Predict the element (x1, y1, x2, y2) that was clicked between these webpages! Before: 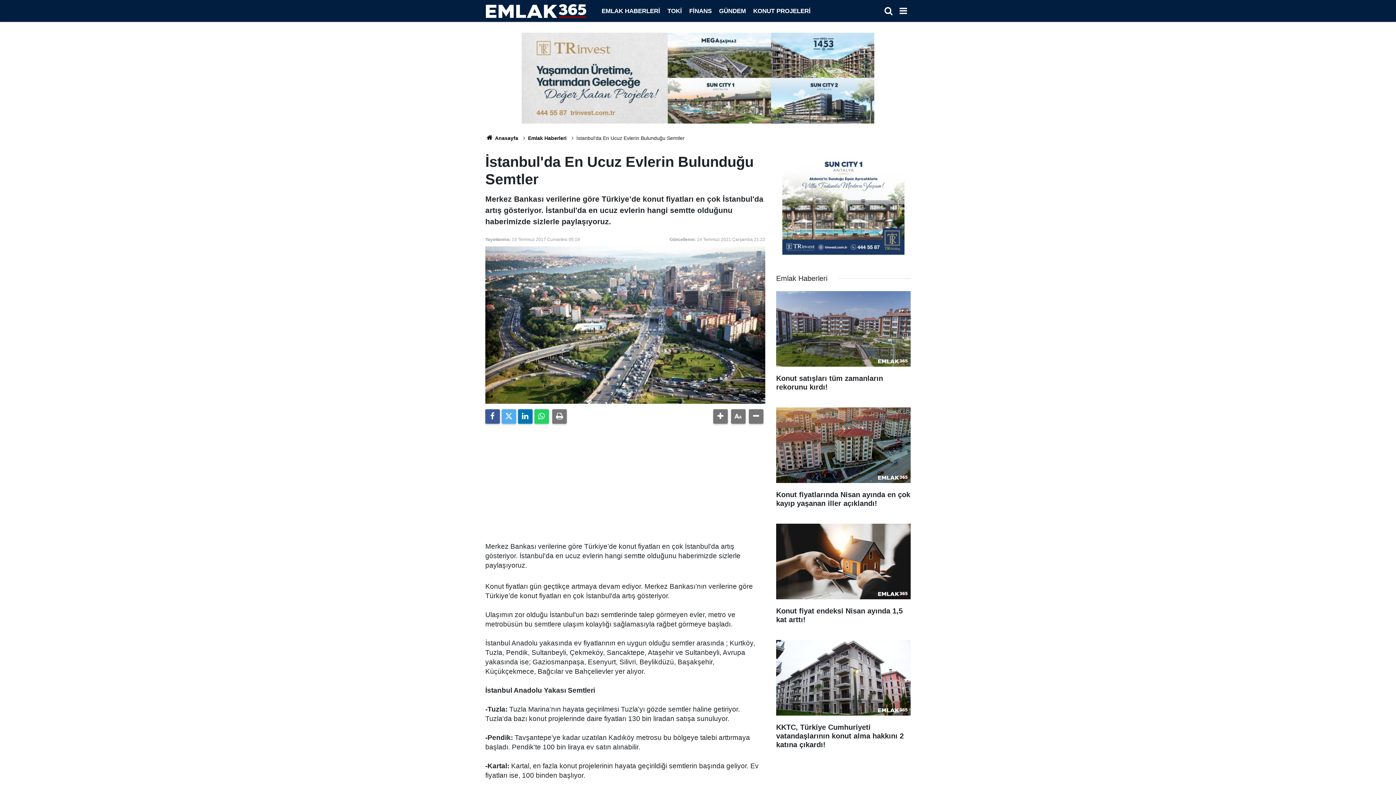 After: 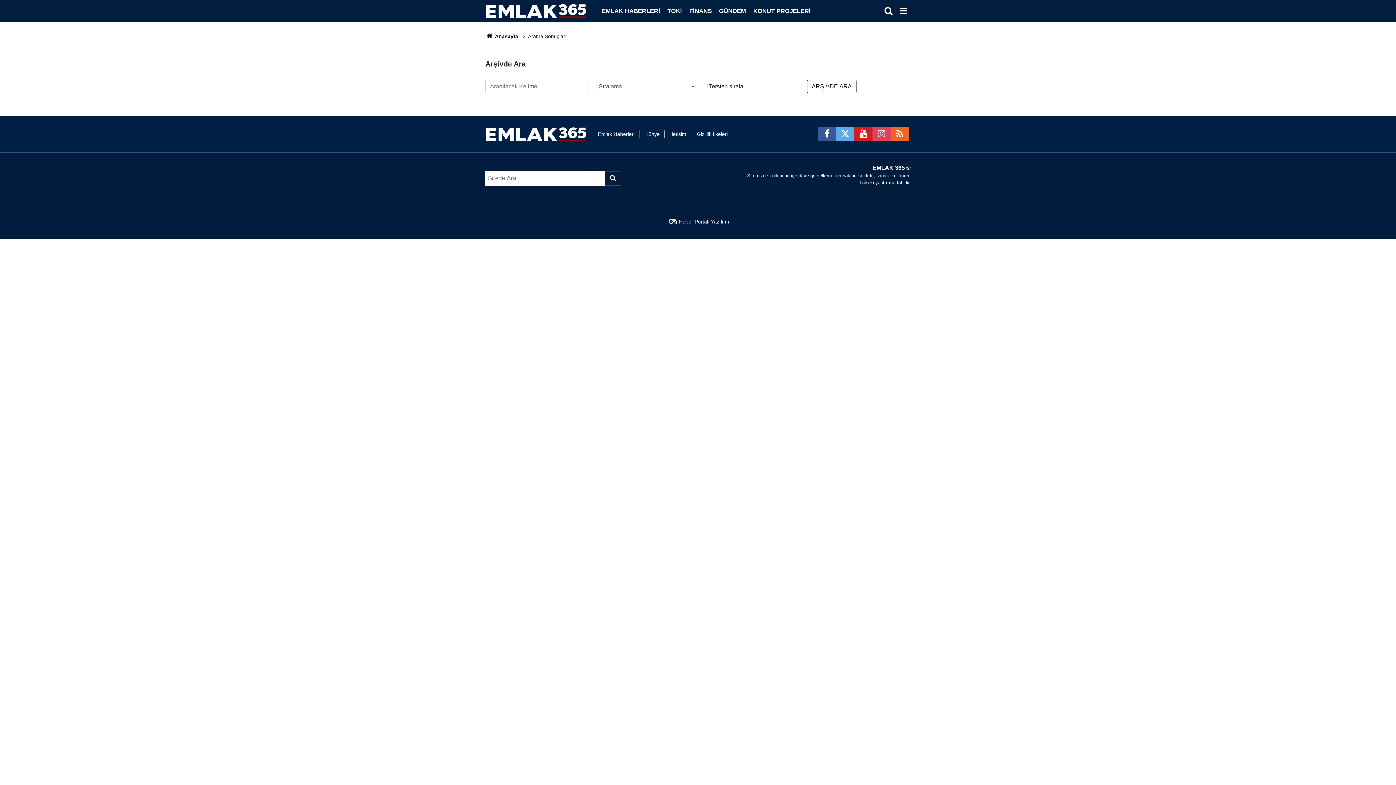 Action: bbox: (882, 4, 895, 18)